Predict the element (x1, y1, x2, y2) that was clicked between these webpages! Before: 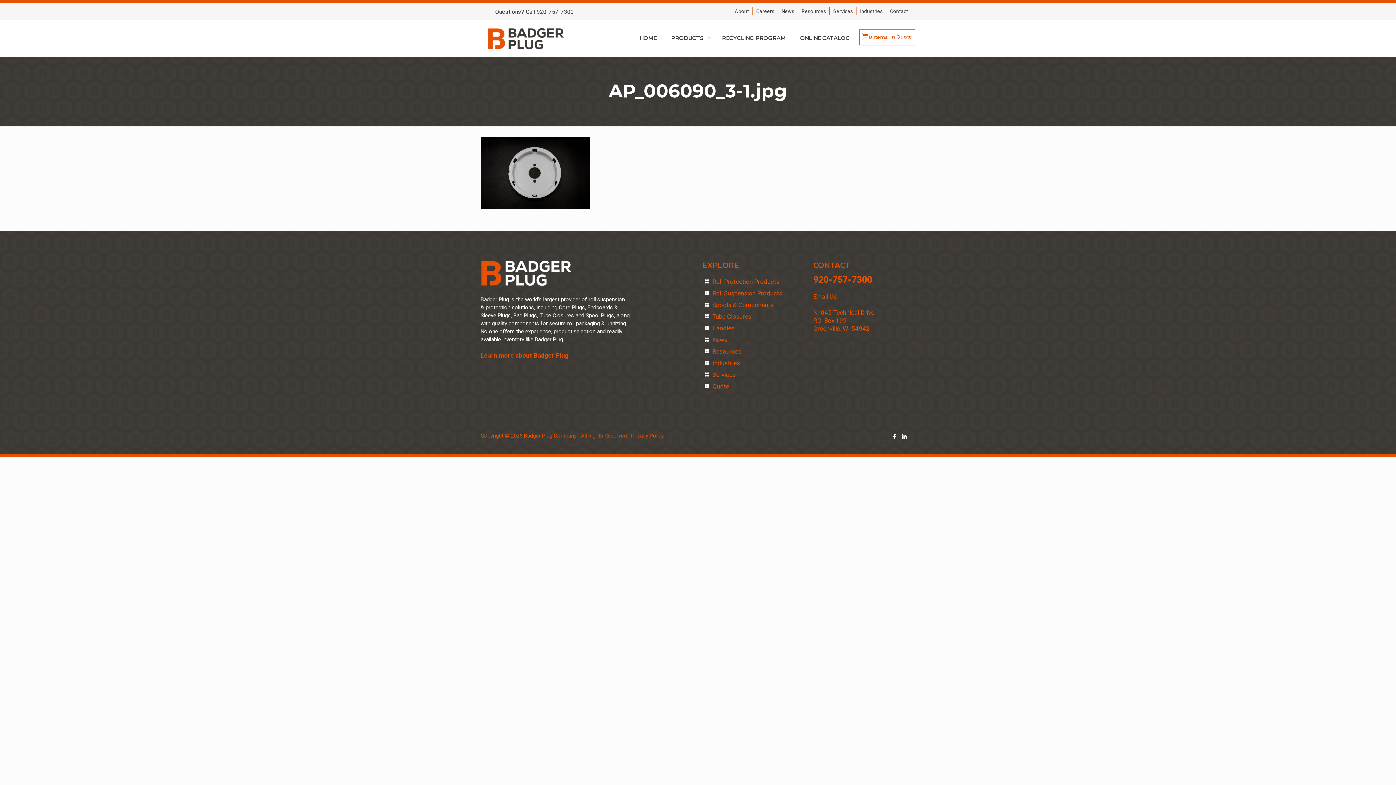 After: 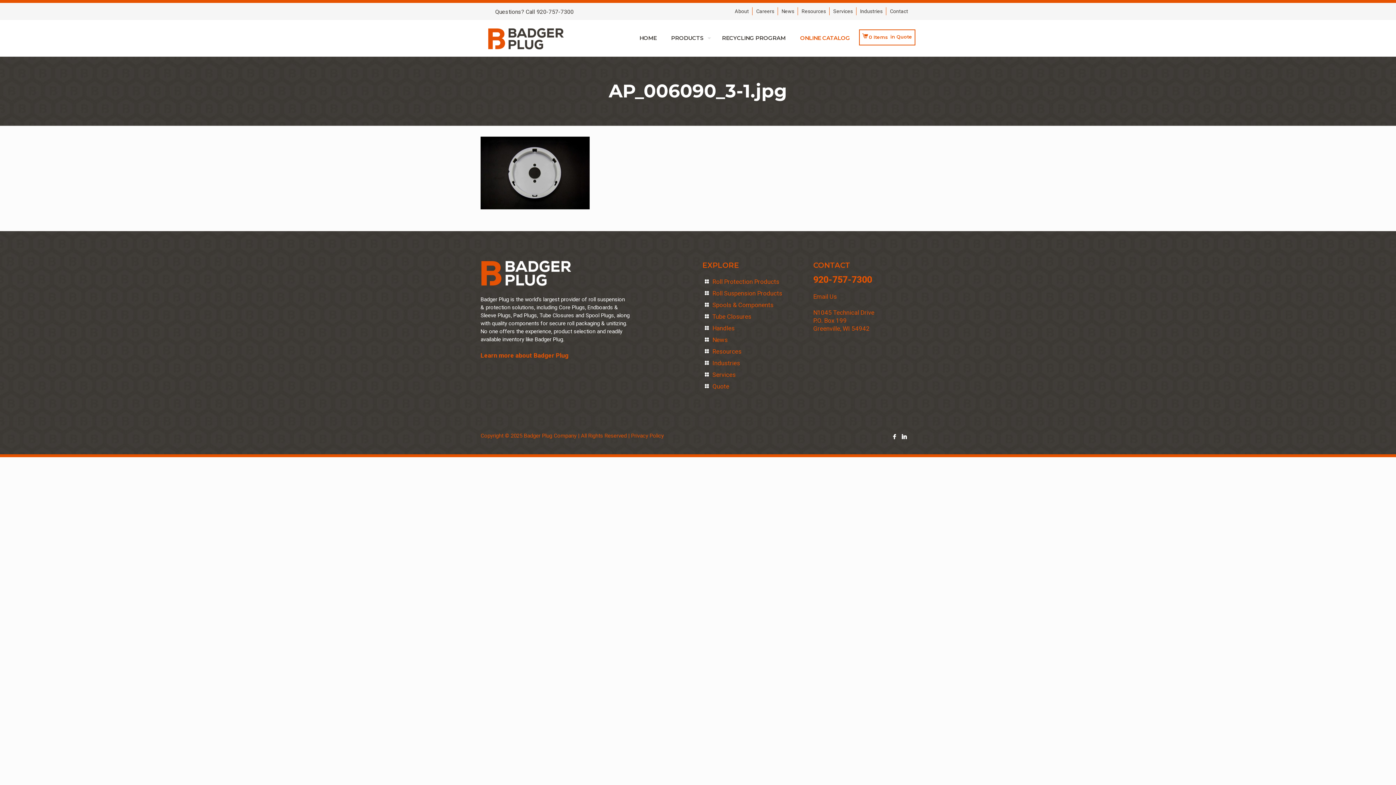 Action: bbox: (793, 20, 857, 56) label: ONLINE CATALOG